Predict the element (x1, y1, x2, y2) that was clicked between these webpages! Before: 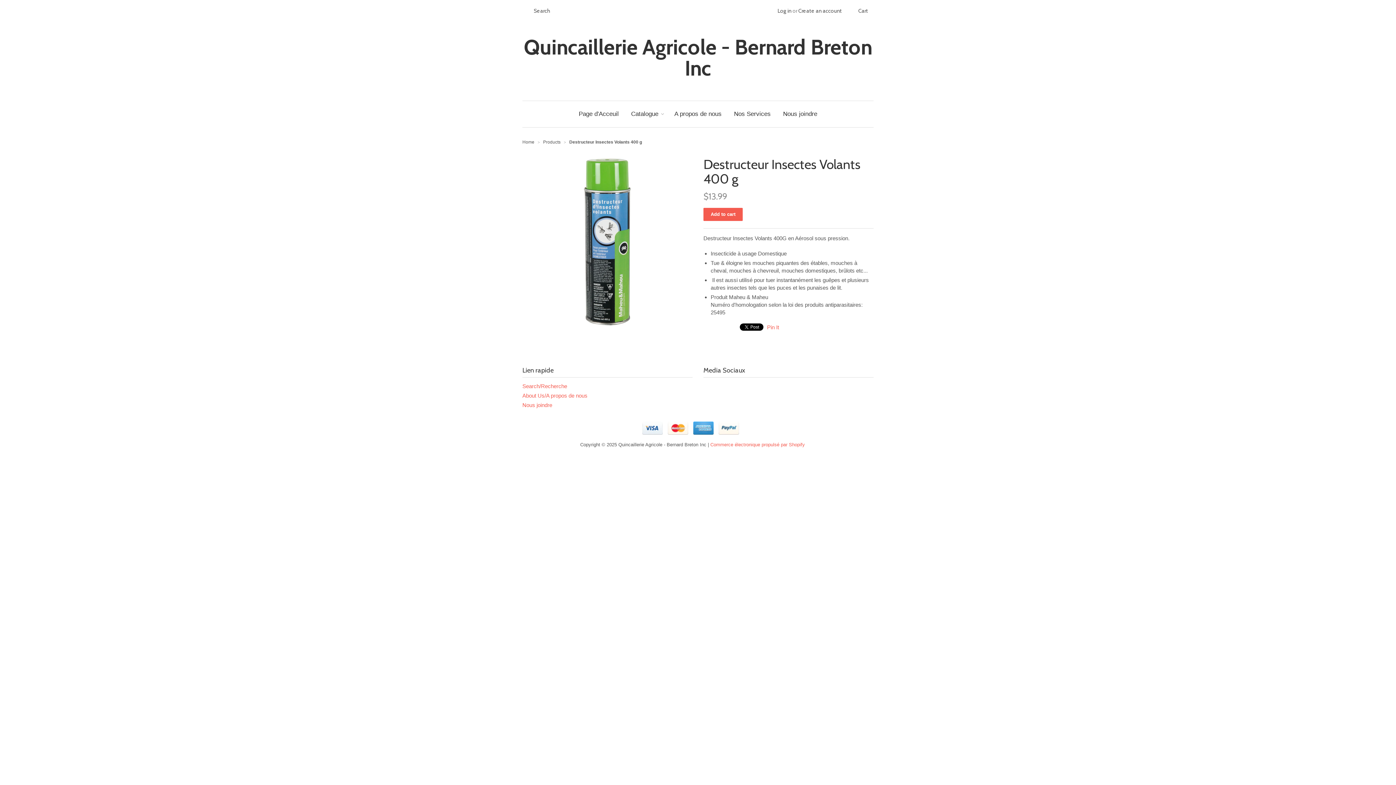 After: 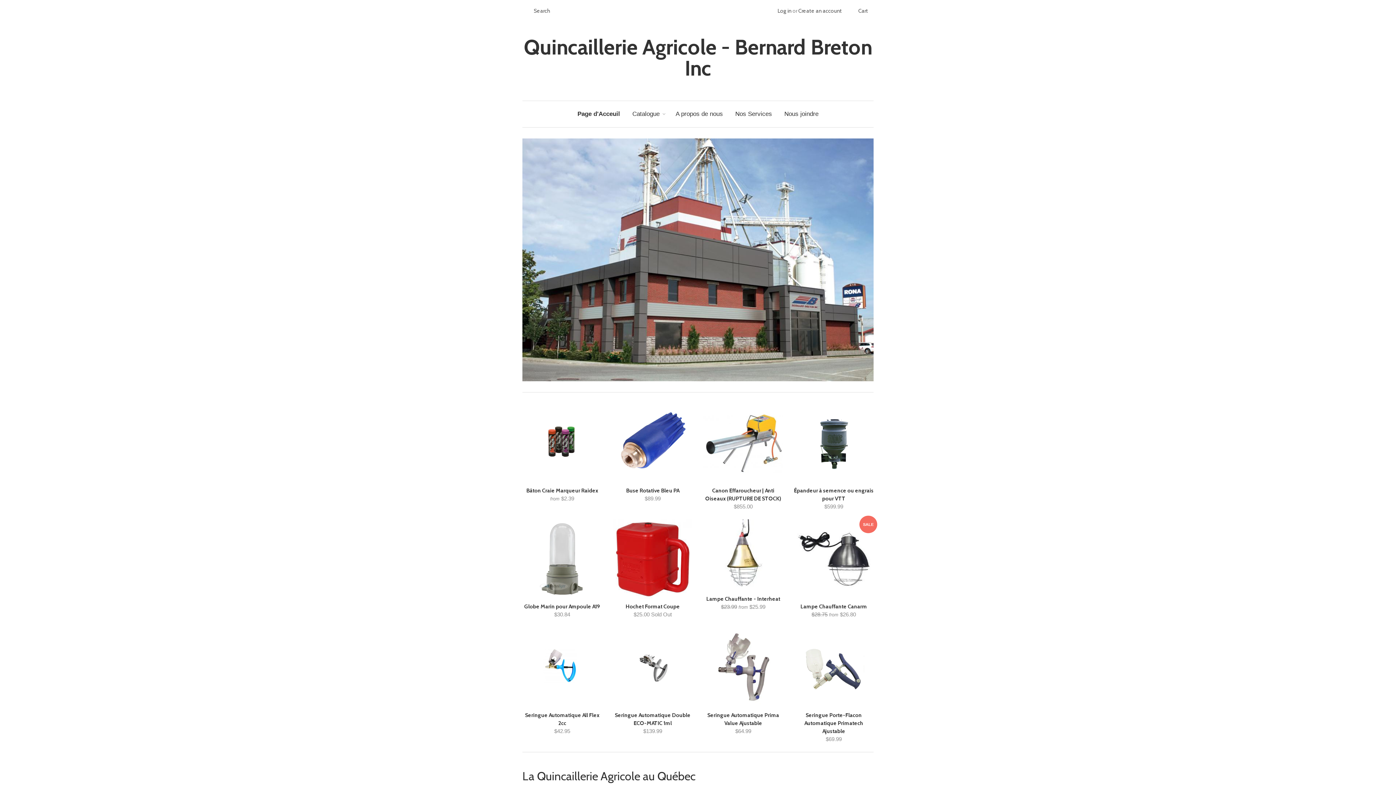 Action: label: Page d'Acceuil bbox: (573, 101, 624, 127)